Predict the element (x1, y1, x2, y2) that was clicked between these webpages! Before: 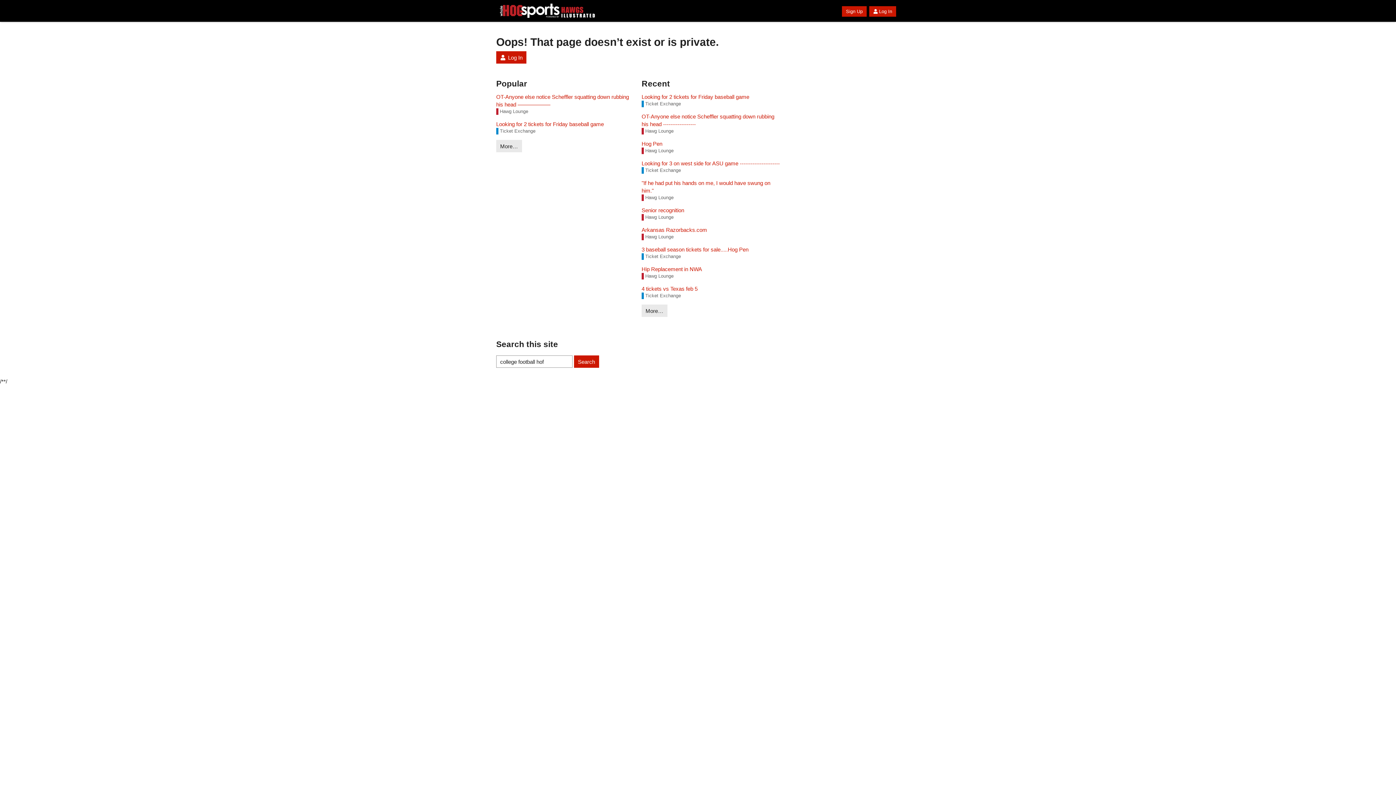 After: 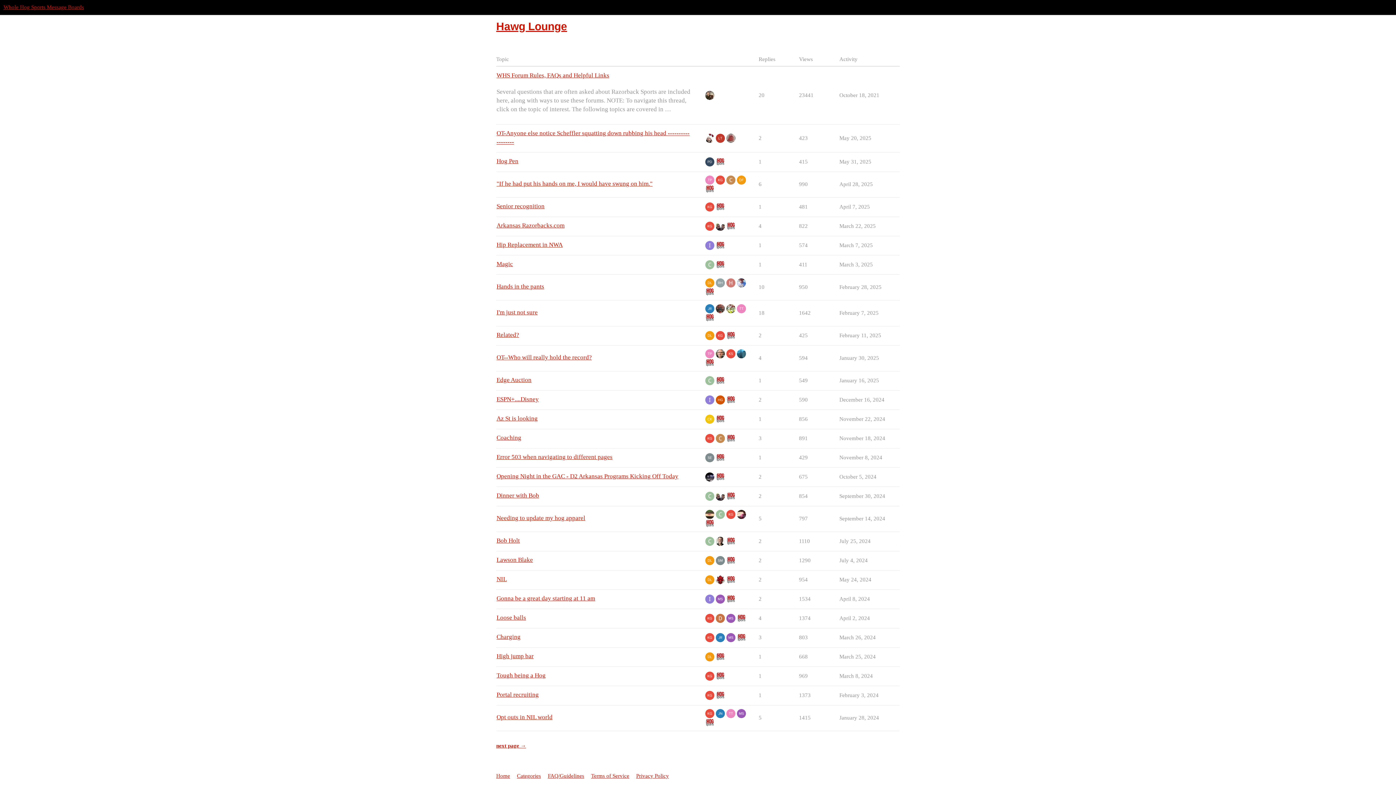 Action: bbox: (641, 147, 673, 154) label: Hawg Lounge